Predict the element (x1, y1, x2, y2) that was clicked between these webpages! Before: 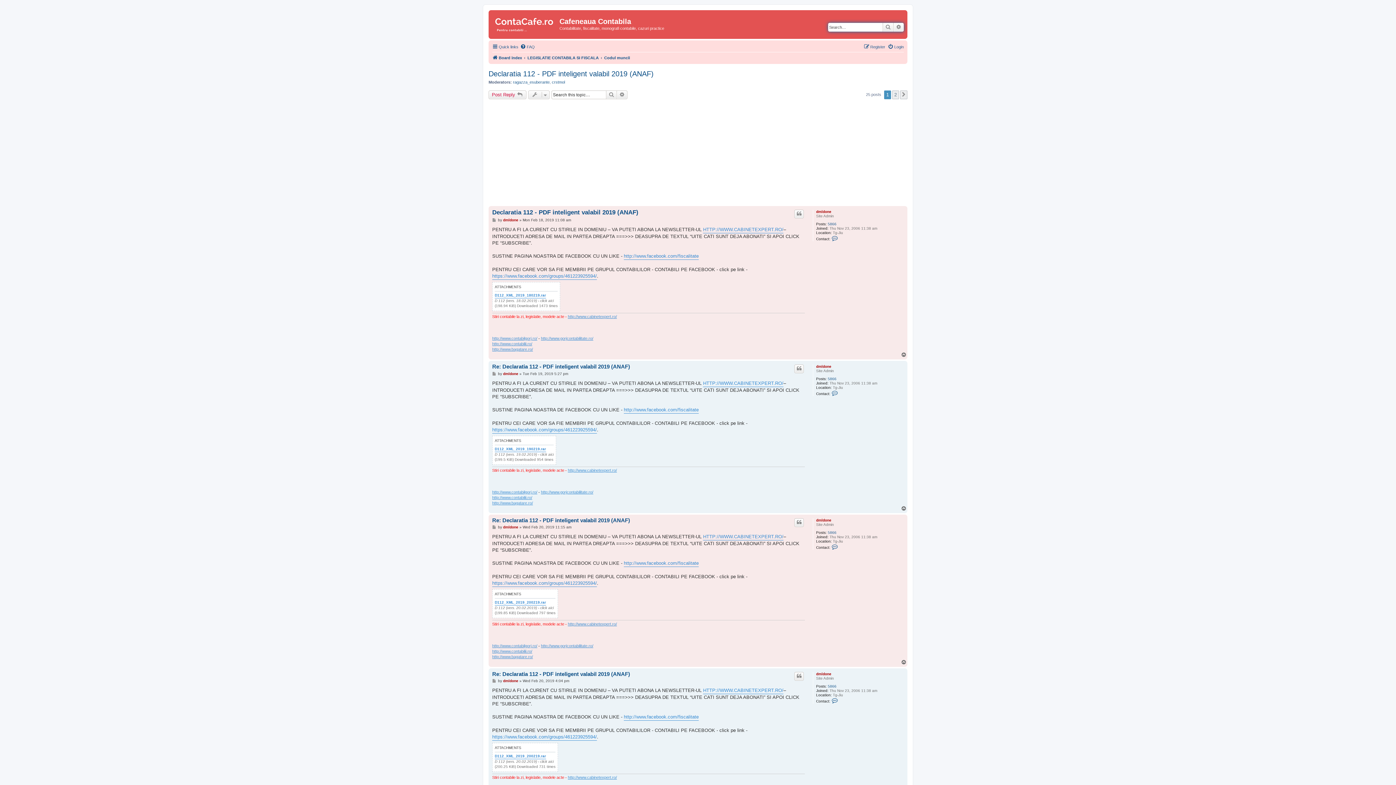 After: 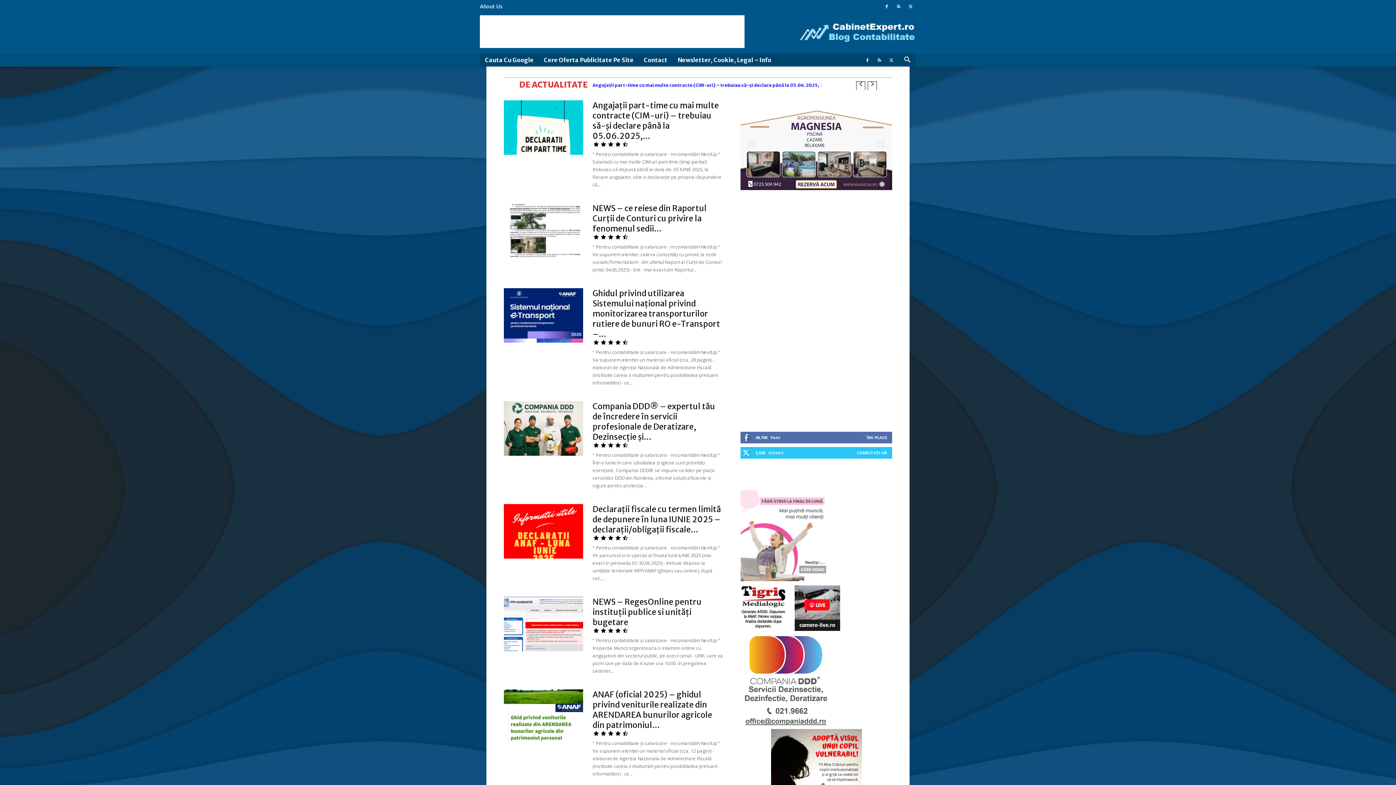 Action: bbox: (703, 226, 783, 233) label: HTTP://WWW.CABINETEXPERT.RO/